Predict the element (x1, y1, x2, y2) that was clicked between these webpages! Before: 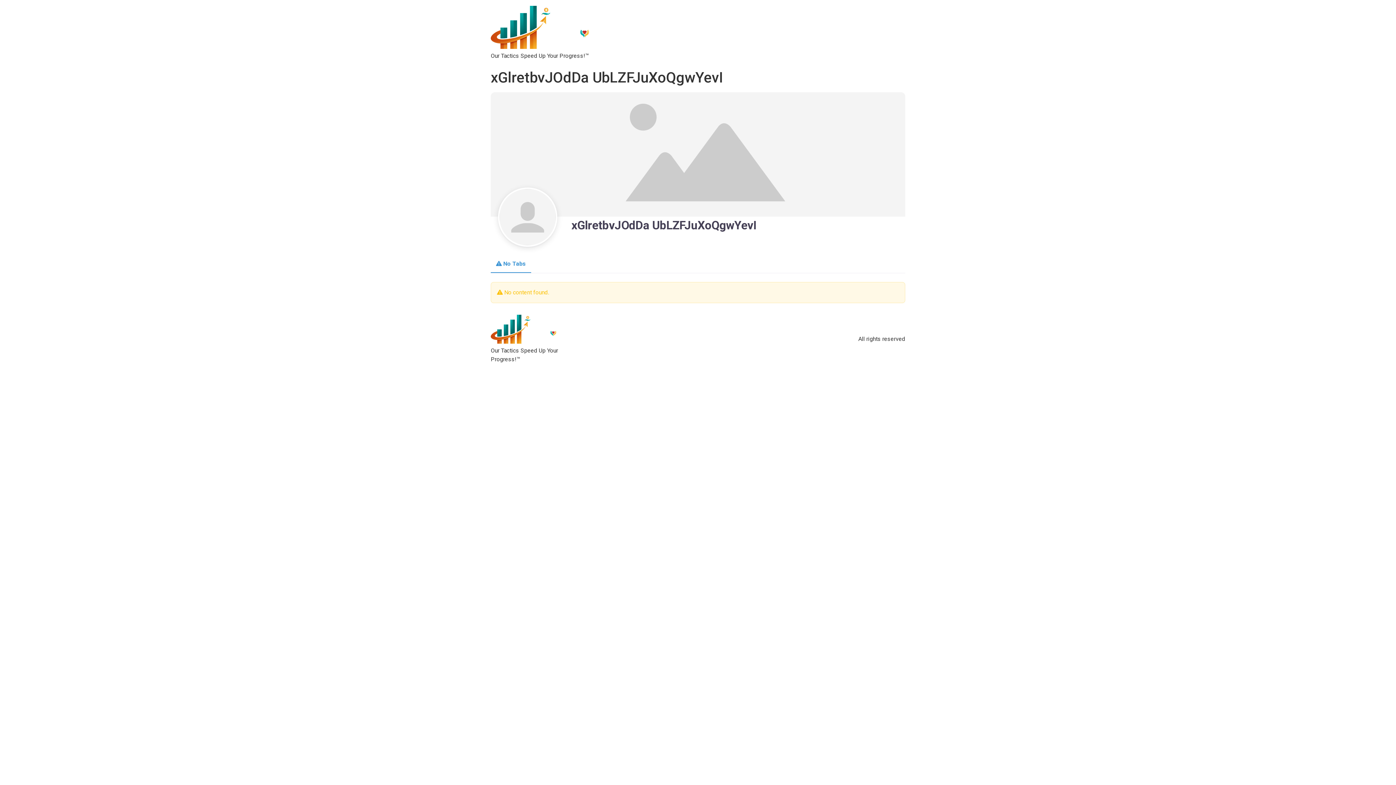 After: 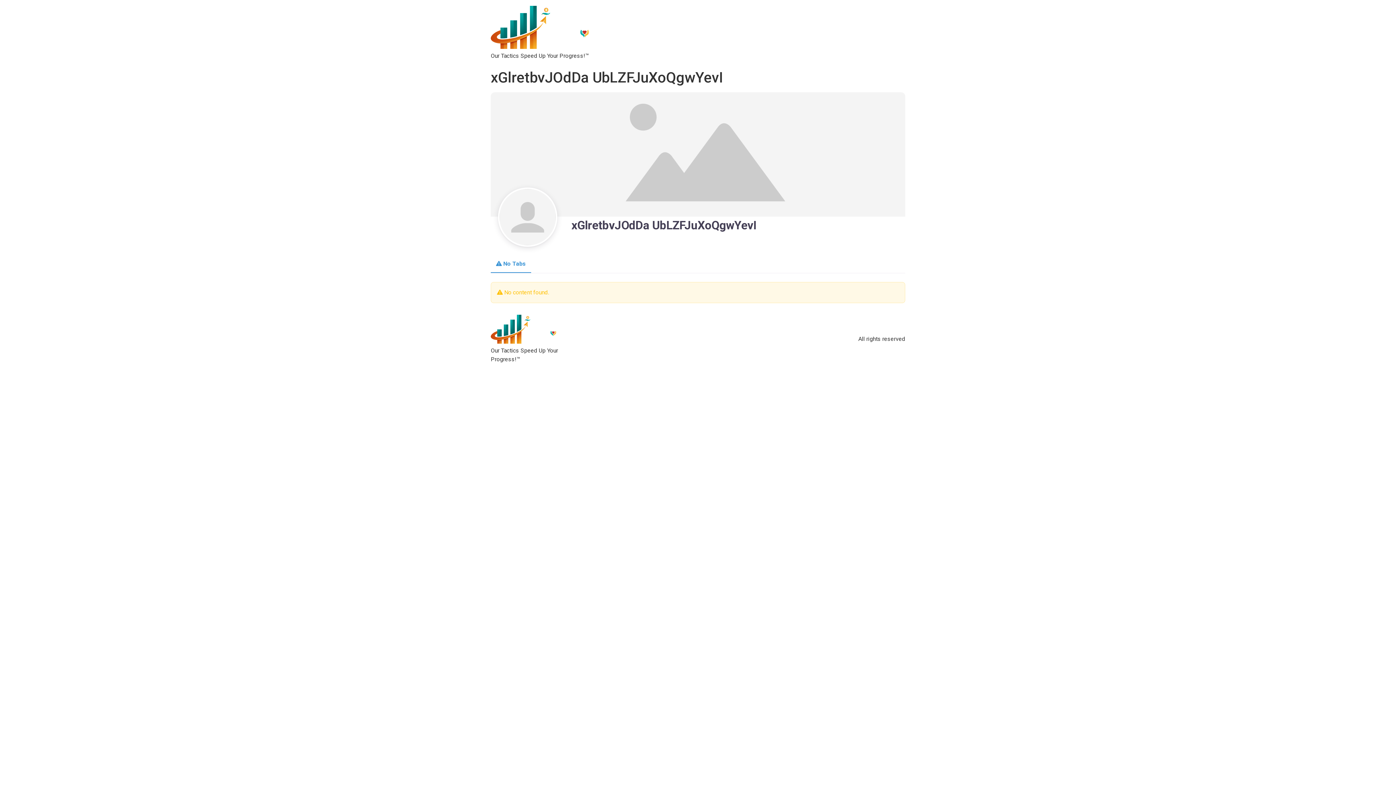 Action: label:  No Tabs bbox: (490, 255, 531, 272)